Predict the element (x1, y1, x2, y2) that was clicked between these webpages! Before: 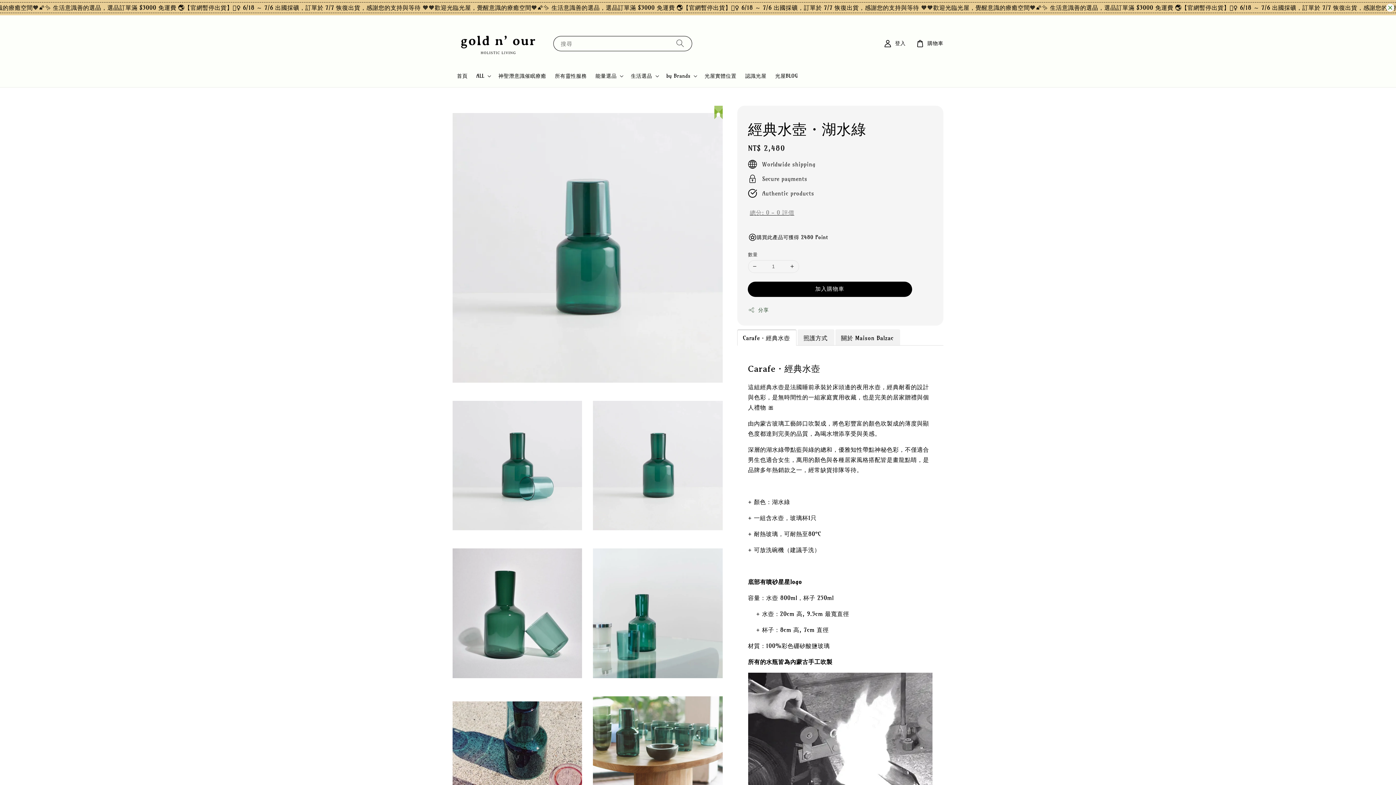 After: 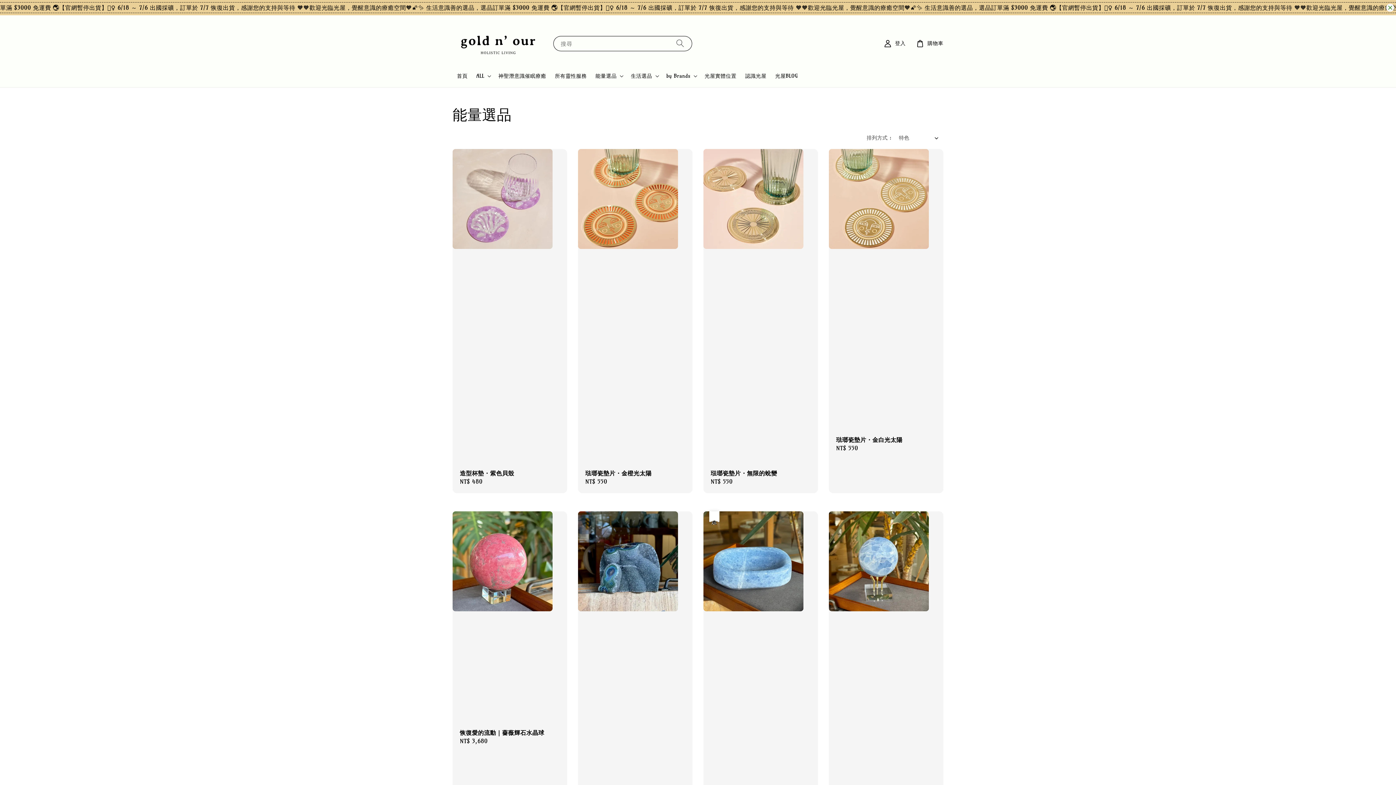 Action: bbox: (595, 72, 616, 79) label: 能量選品